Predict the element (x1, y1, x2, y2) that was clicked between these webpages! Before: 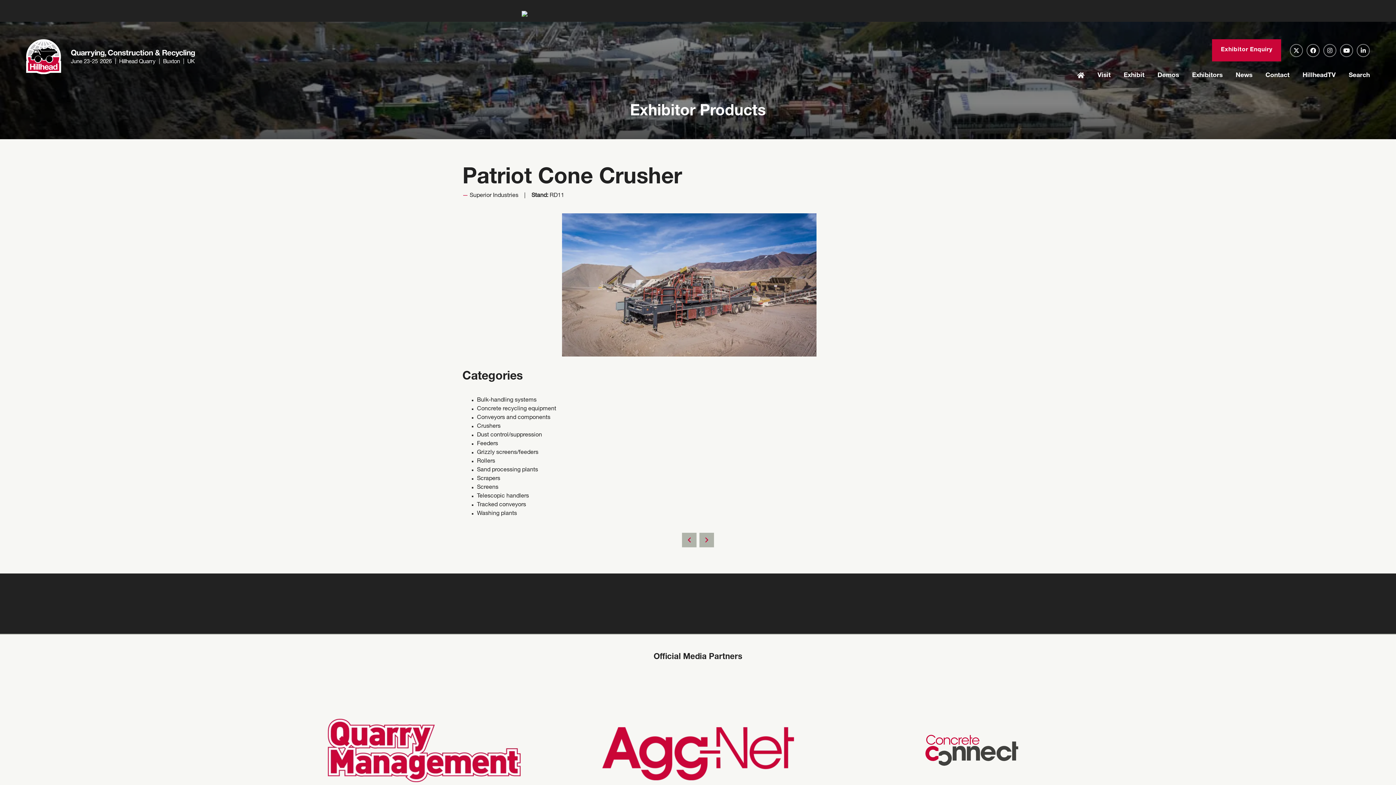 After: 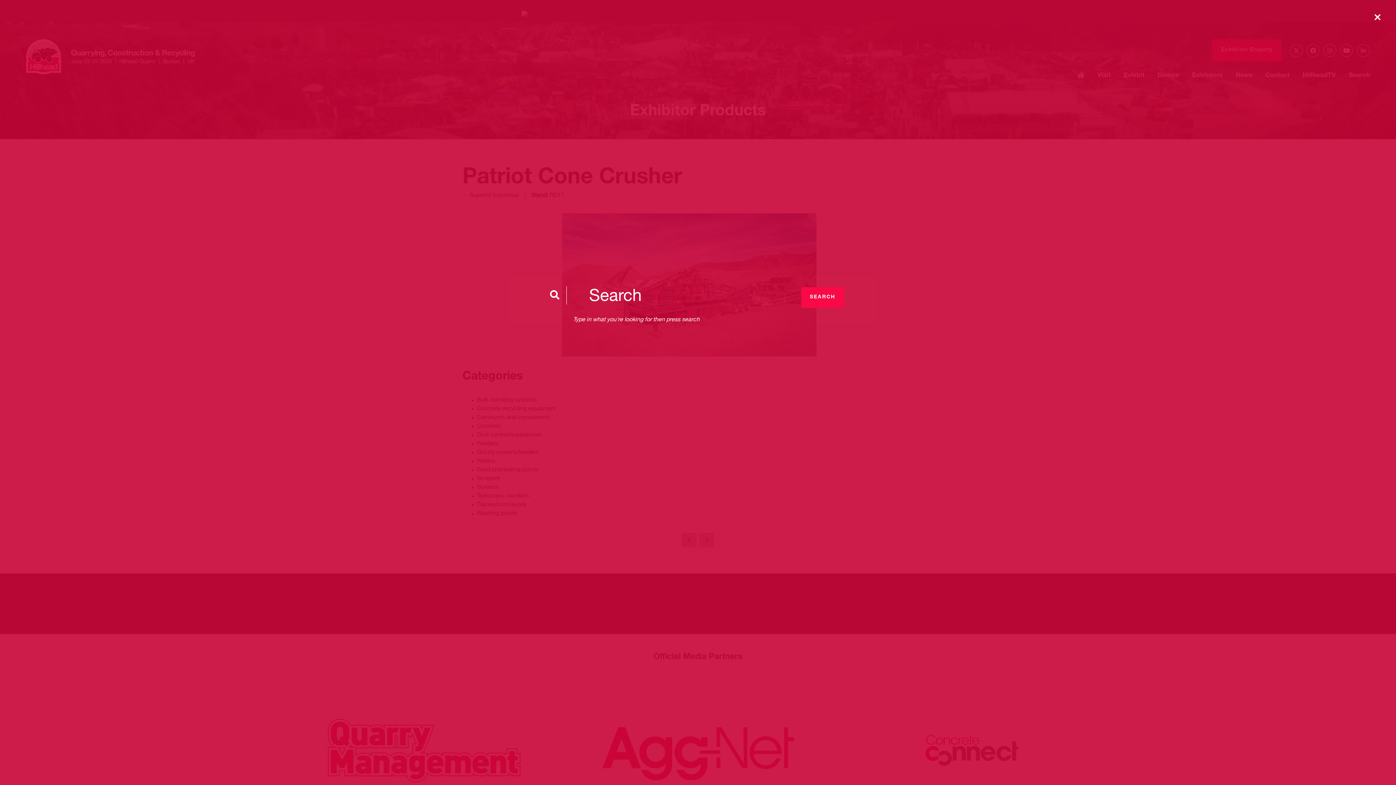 Action: label: Search bbox: (1349, 66, 1370, 85)